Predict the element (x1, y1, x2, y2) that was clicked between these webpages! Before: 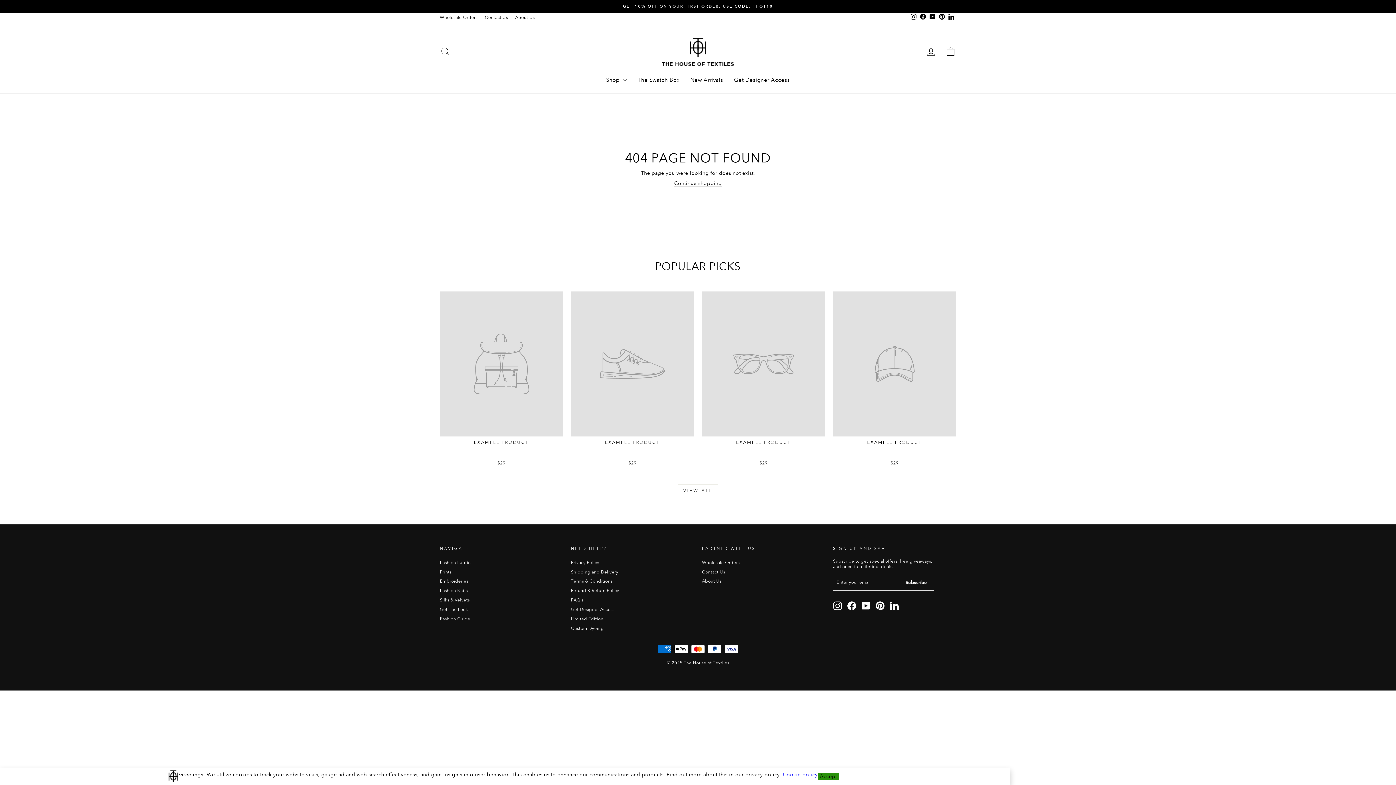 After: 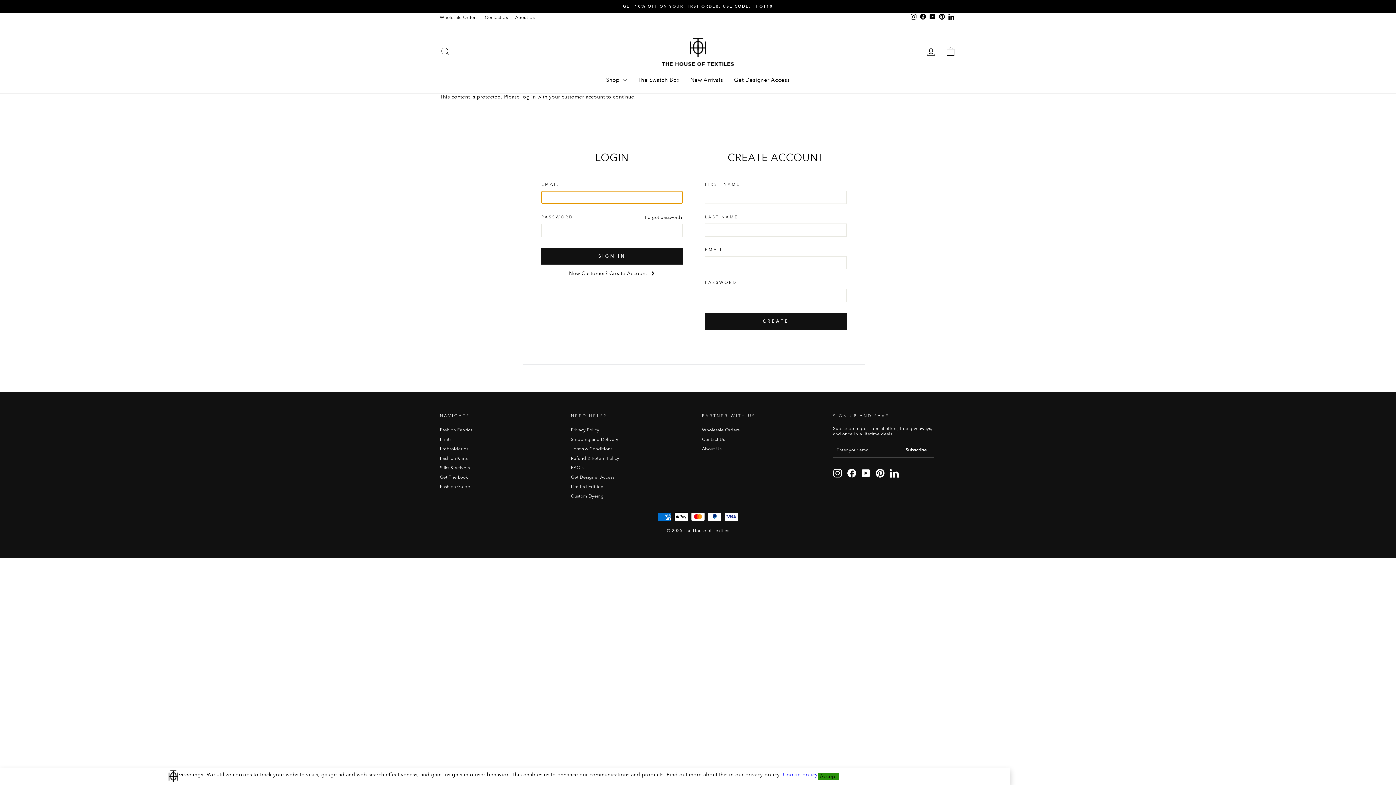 Action: label: Limited Edition bbox: (571, 615, 603, 623)